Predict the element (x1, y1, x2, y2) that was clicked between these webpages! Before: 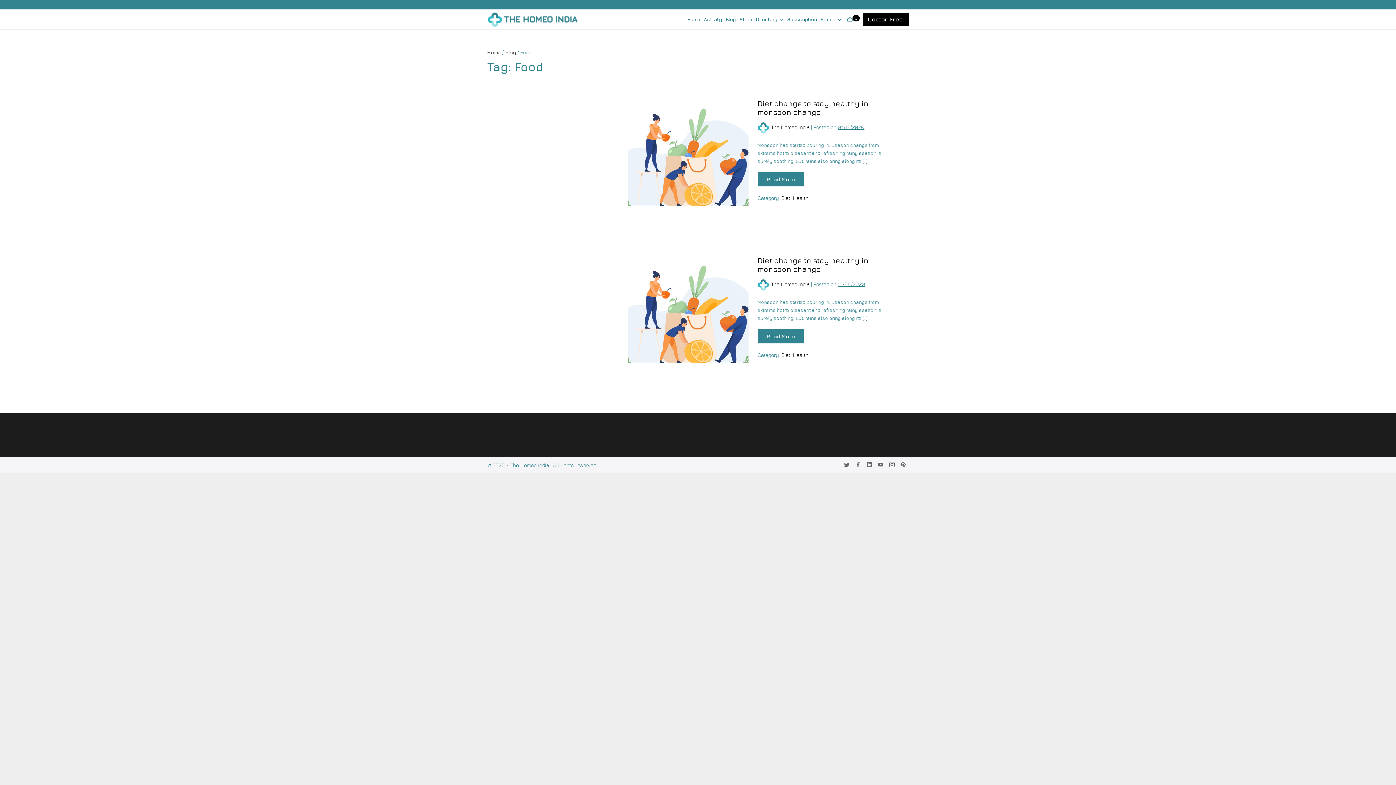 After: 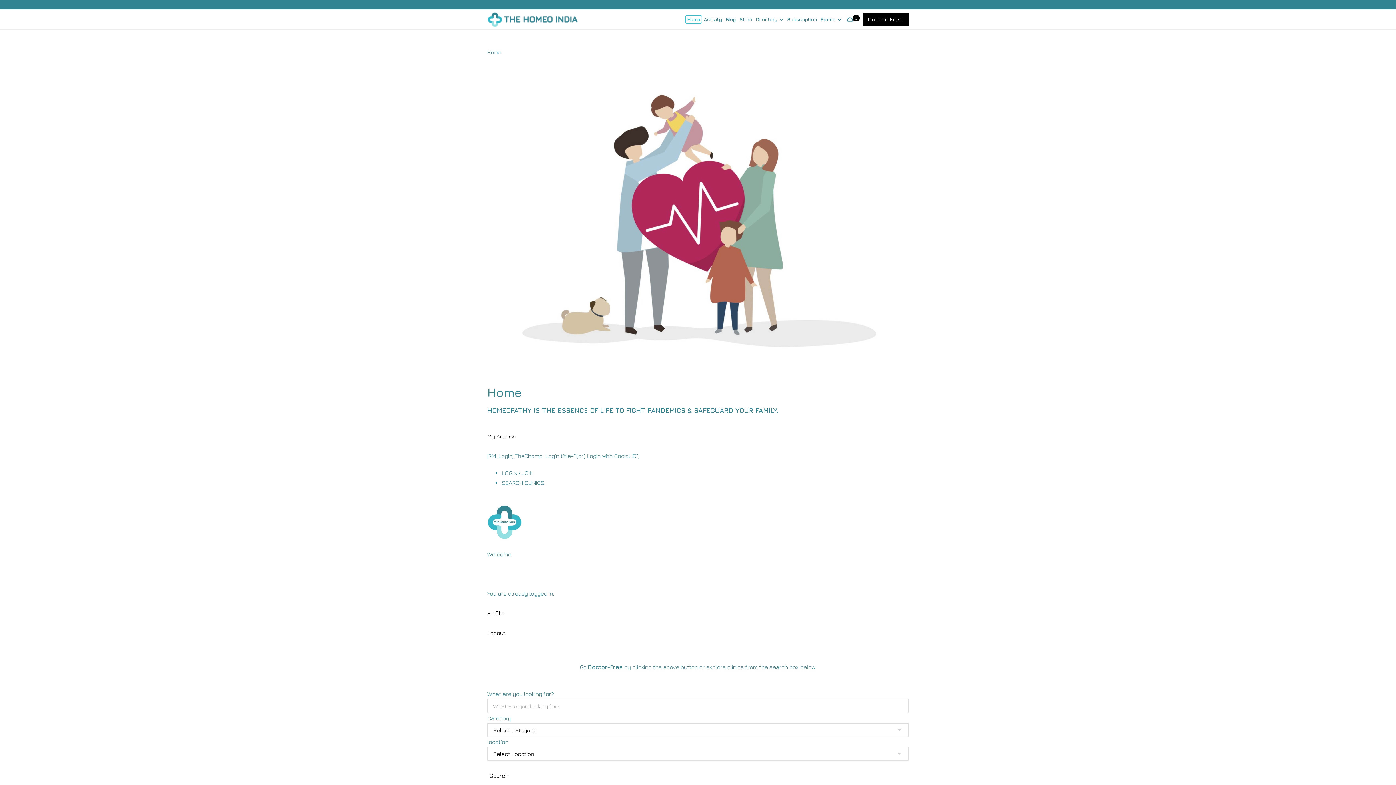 Action: label: Home bbox: (685, 15, 702, 23)